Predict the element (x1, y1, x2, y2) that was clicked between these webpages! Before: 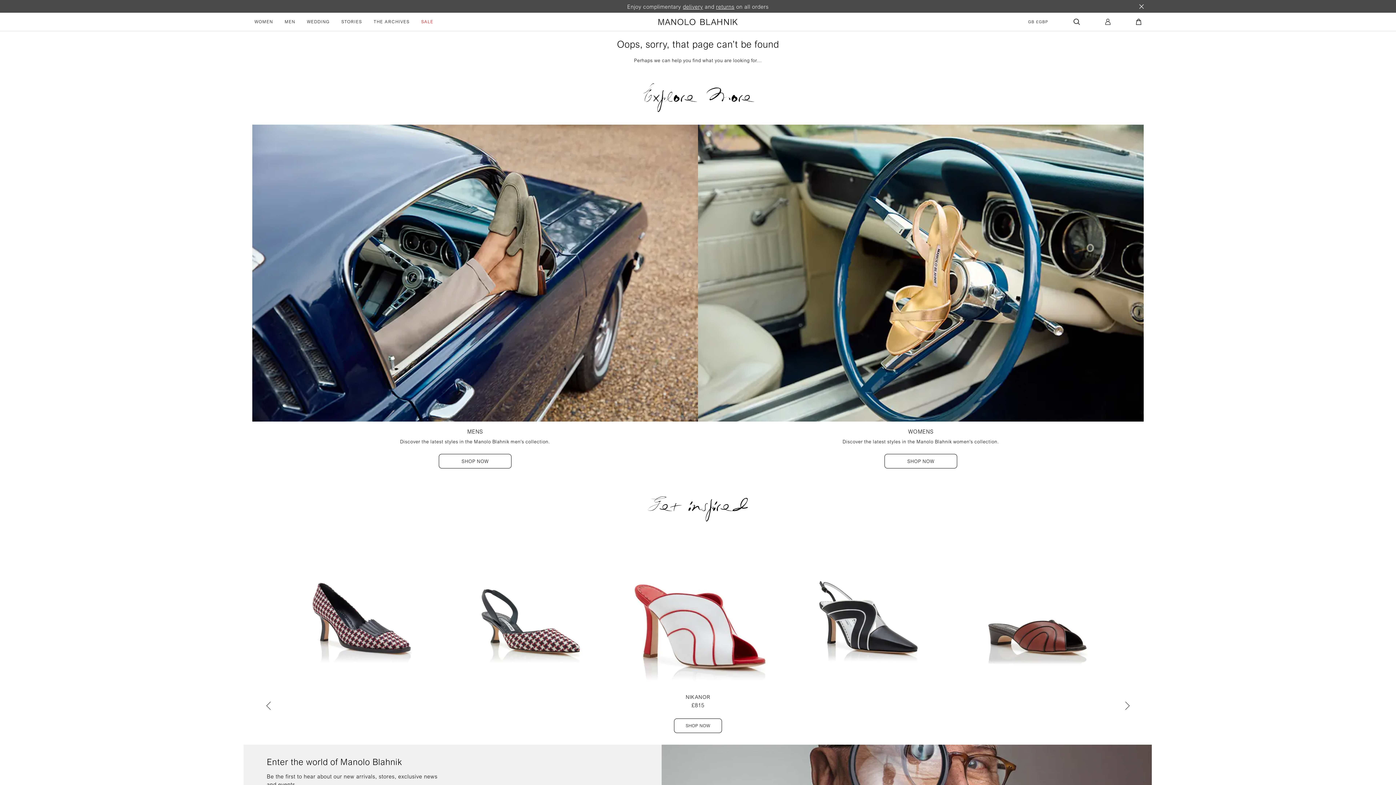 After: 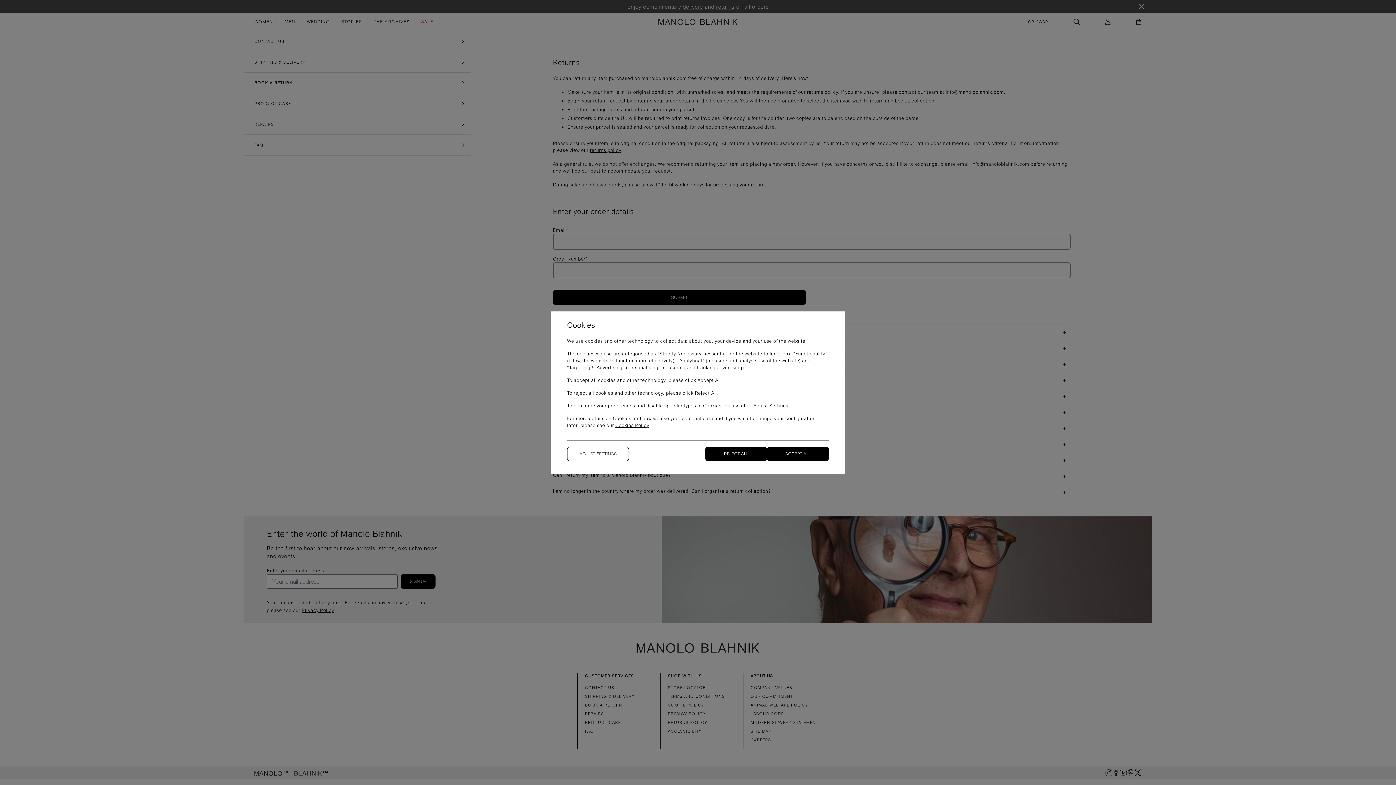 Action: bbox: (716, 3, 734, 9) label: returns